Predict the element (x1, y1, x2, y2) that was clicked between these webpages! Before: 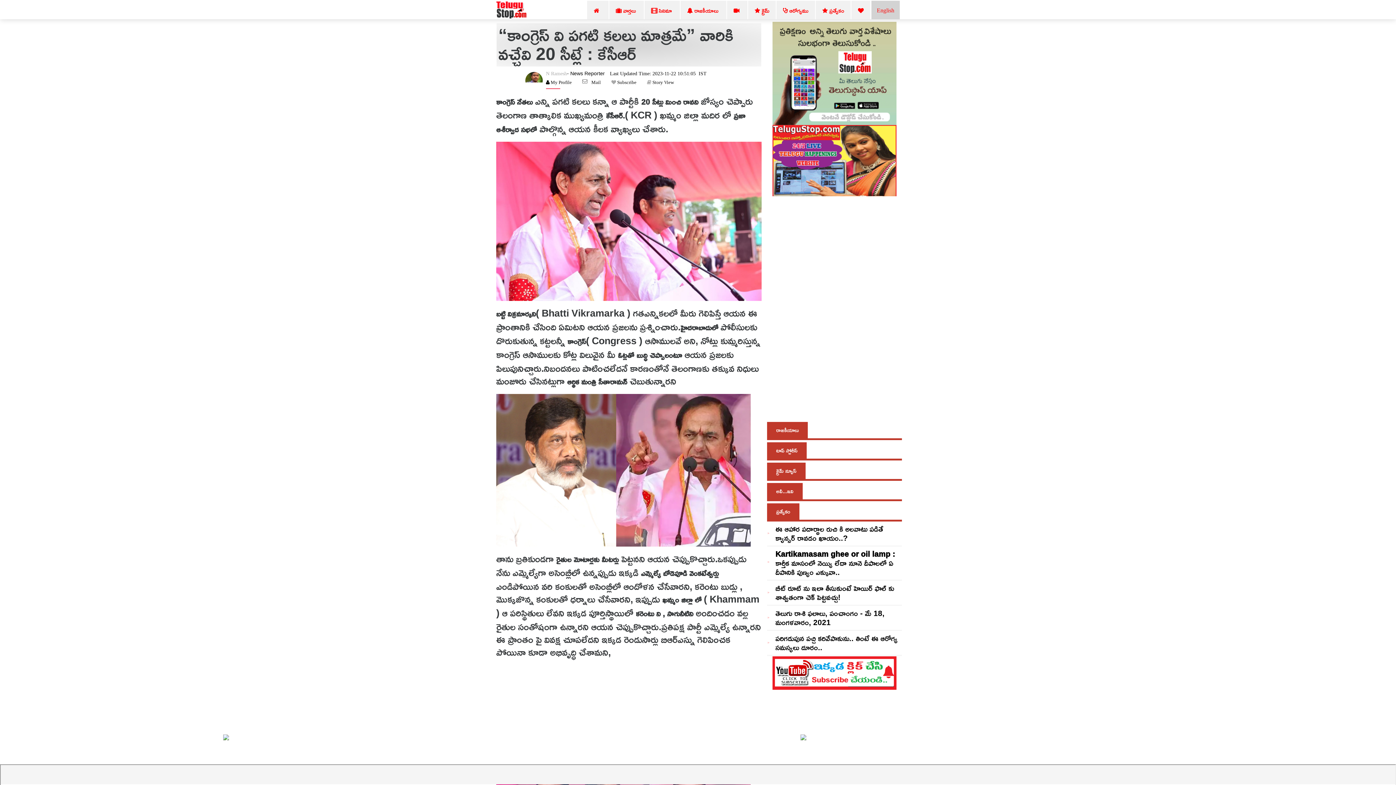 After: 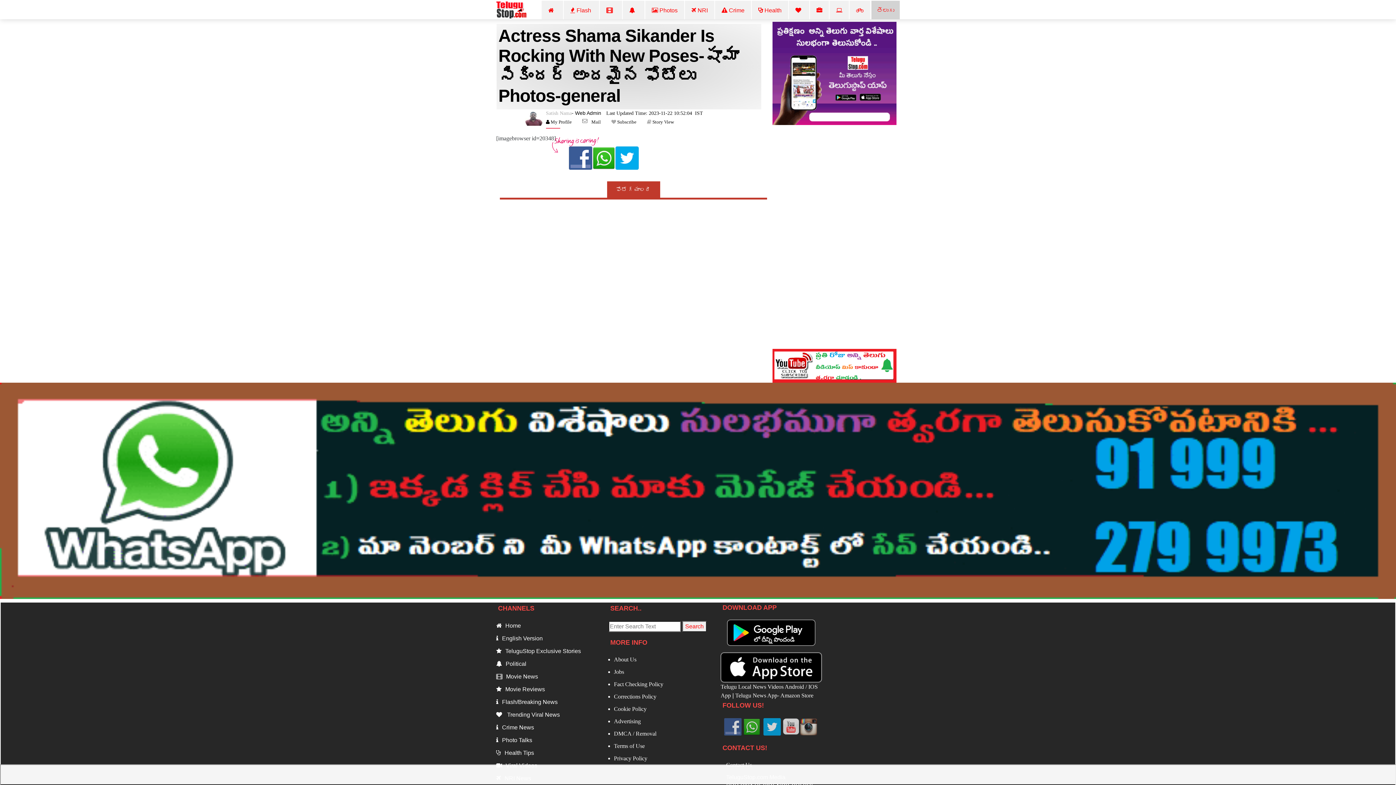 Action: bbox: (800, 734, 806, 740)